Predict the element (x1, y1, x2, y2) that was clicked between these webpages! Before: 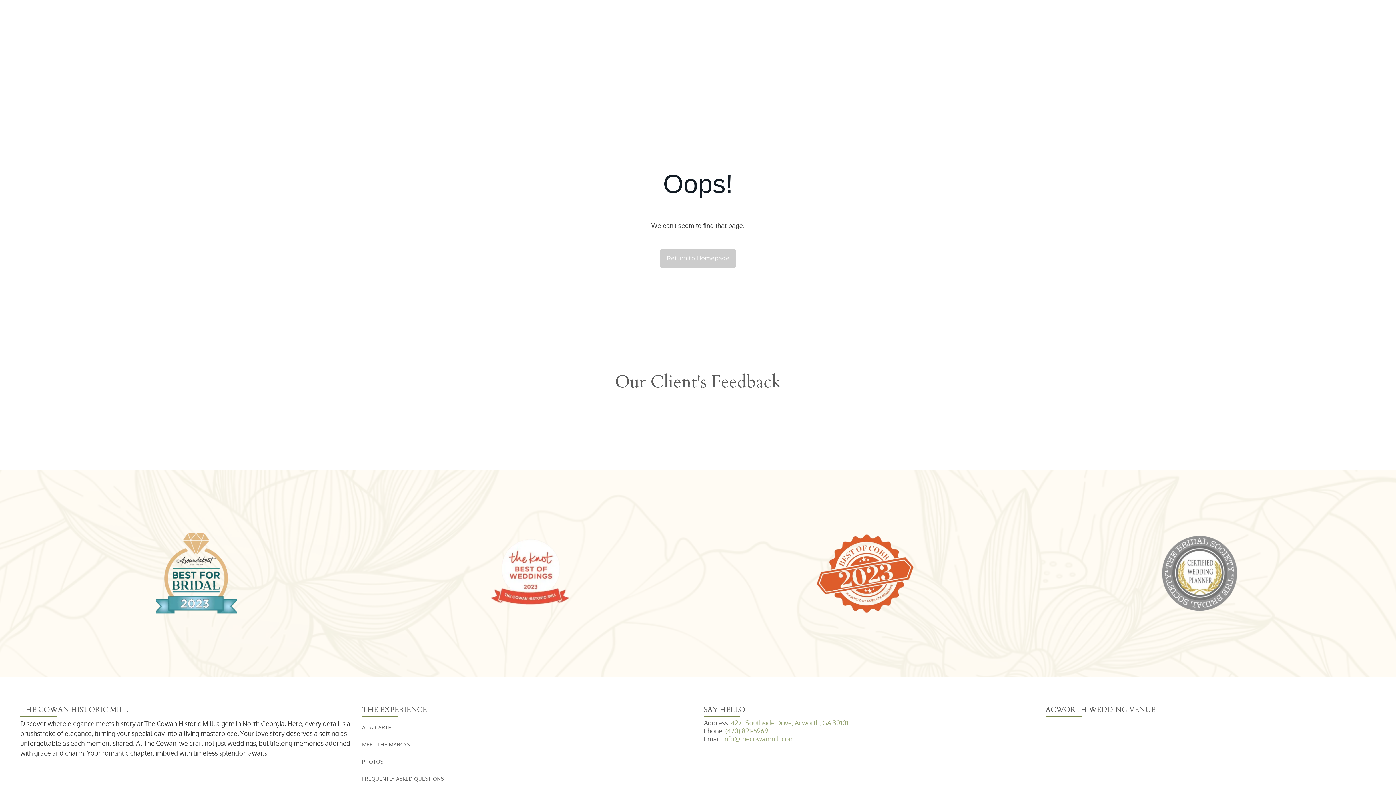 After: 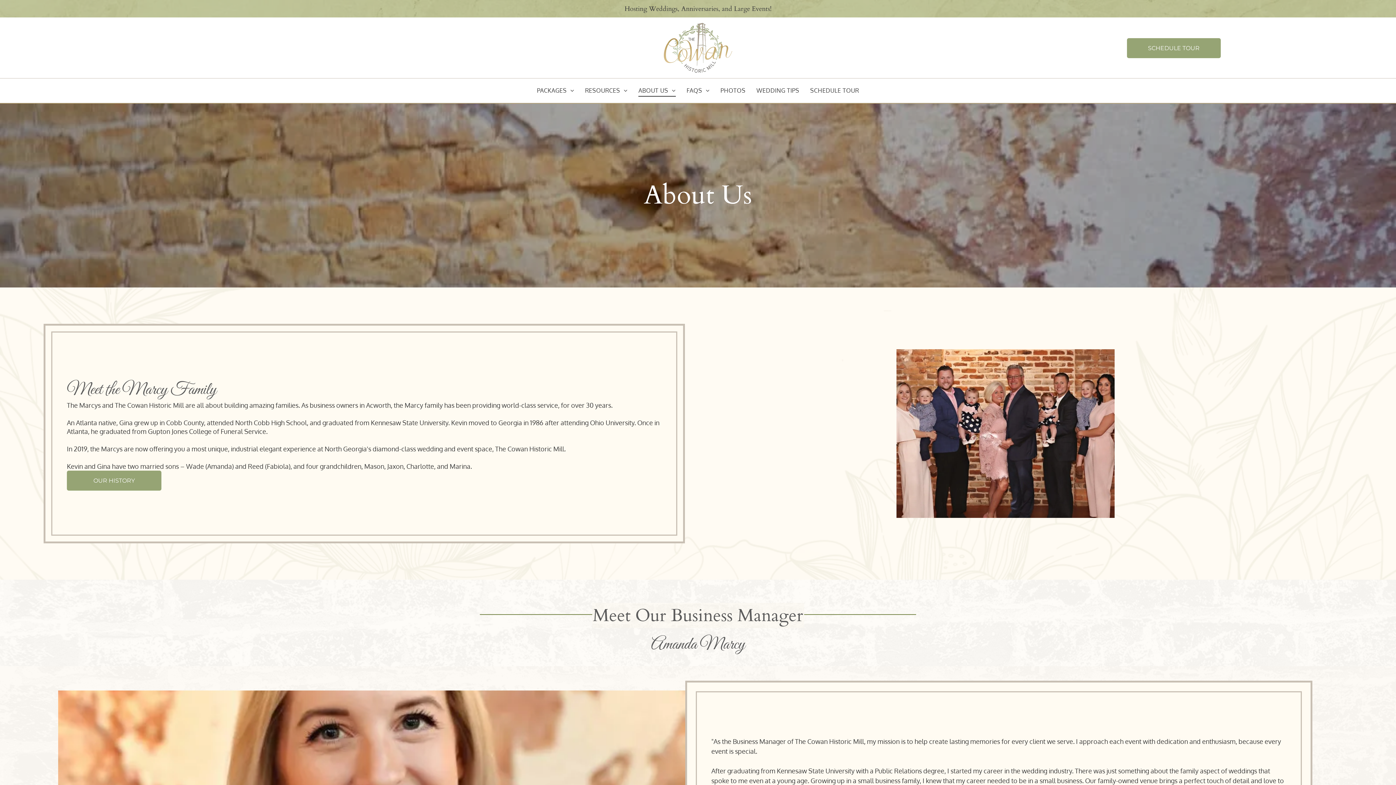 Action: bbox: (362, 736, 692, 753) label: MEET THE MARCYS